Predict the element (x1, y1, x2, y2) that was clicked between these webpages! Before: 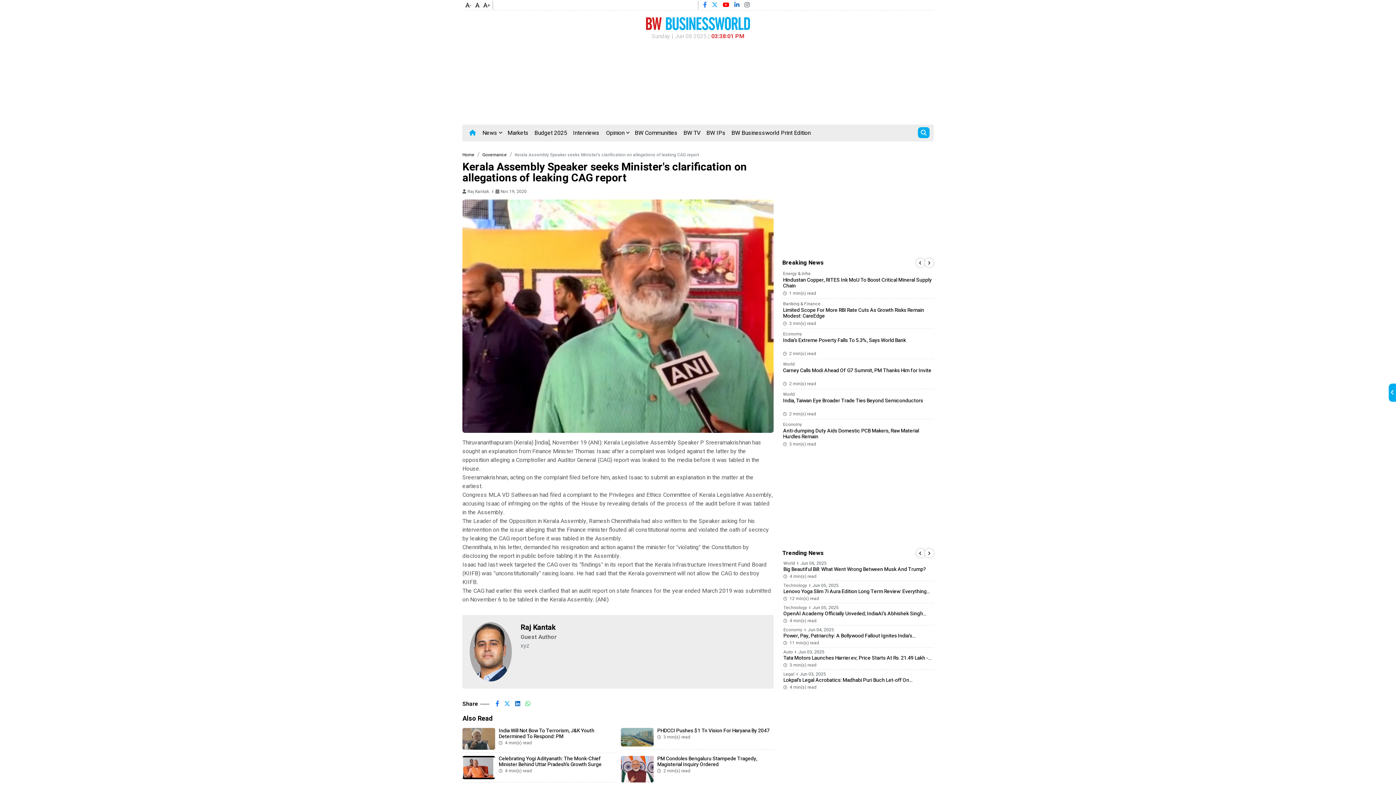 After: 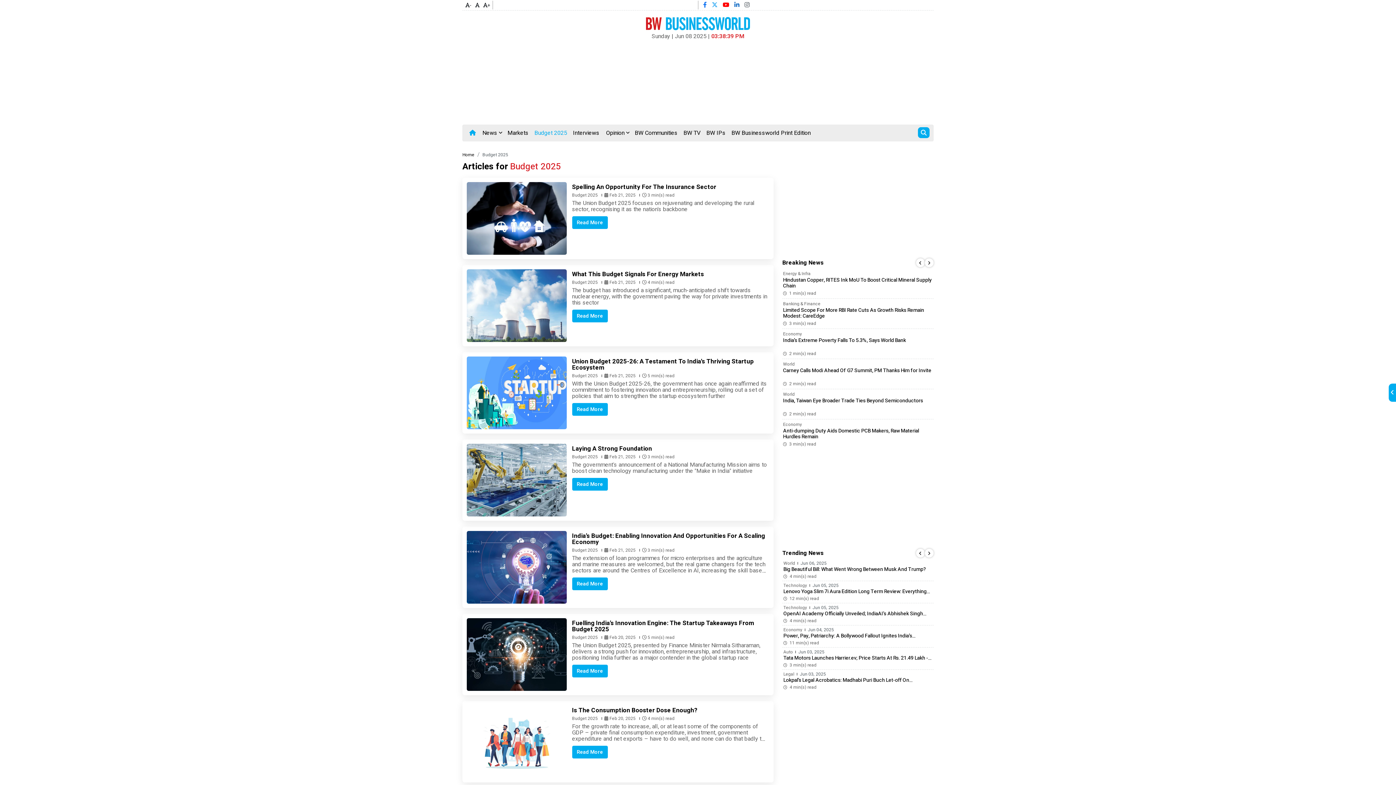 Action: bbox: (531, 125, 570, 141) label: Budget 2025